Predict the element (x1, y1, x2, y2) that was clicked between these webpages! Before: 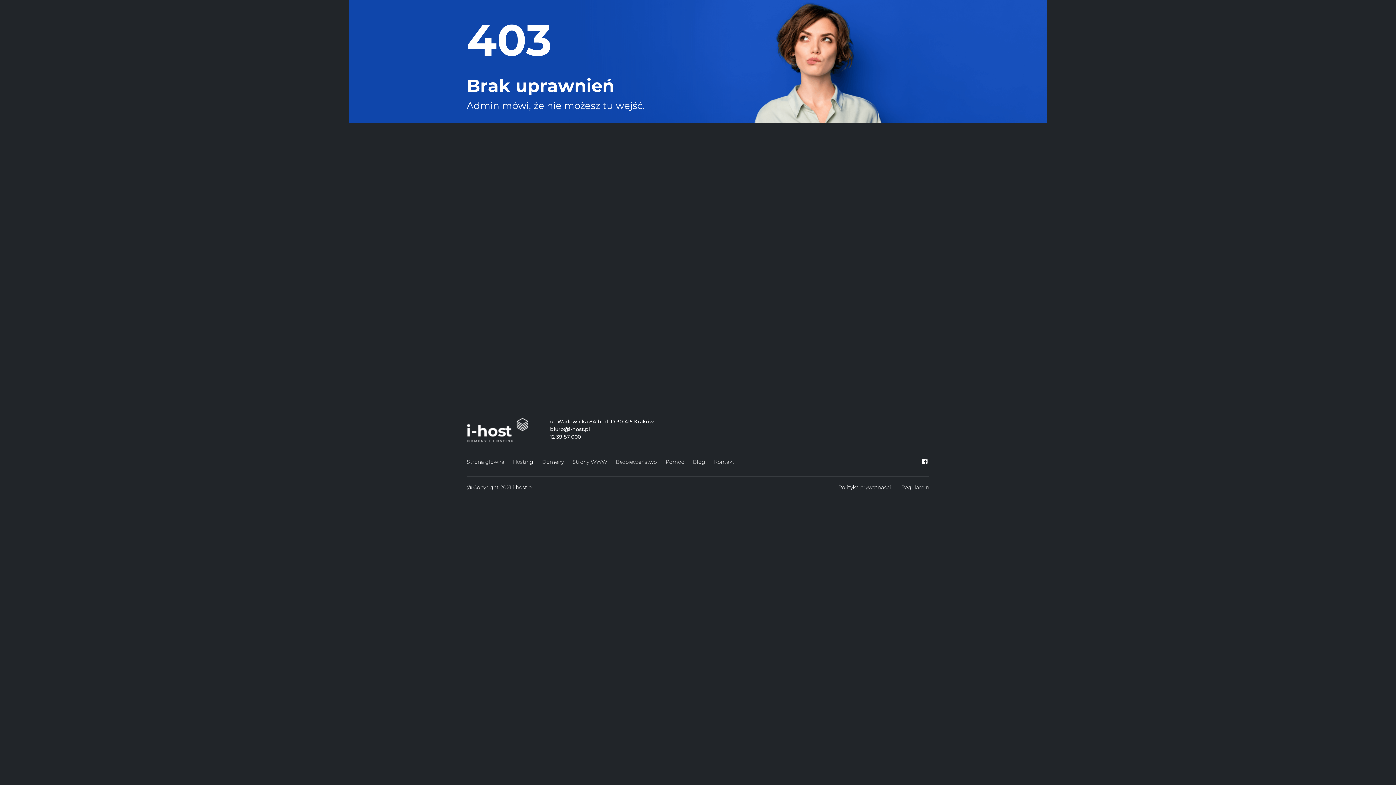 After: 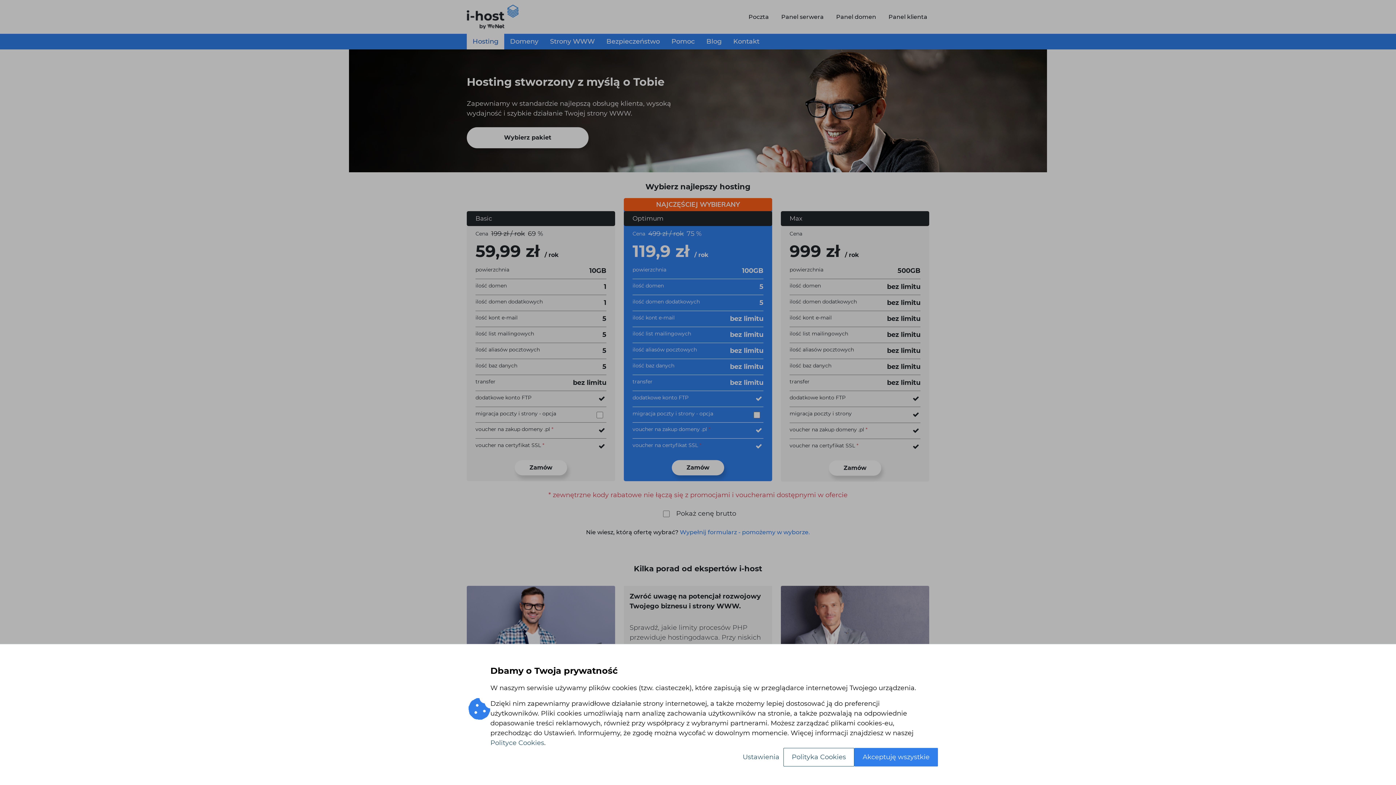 Action: label: Hosting bbox: (513, 457, 533, 467)